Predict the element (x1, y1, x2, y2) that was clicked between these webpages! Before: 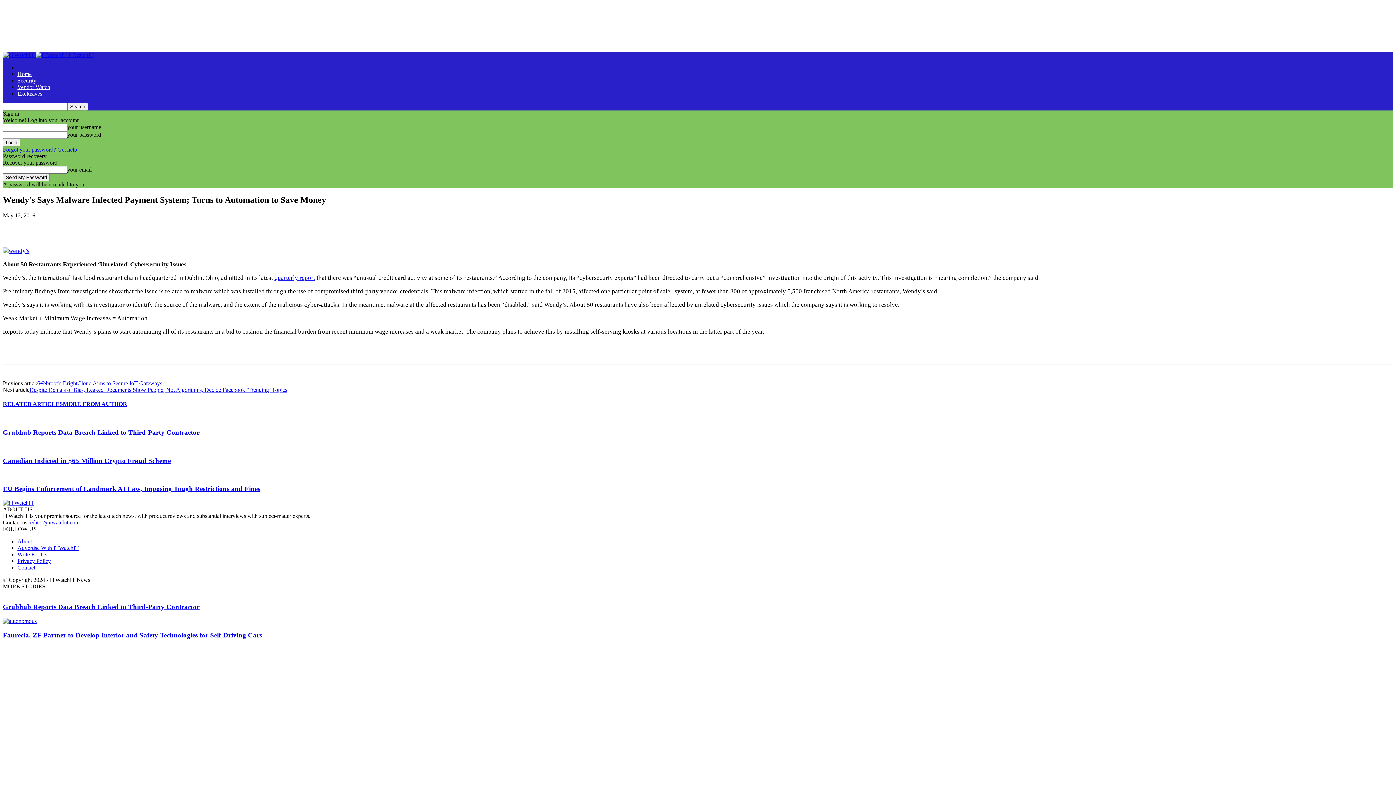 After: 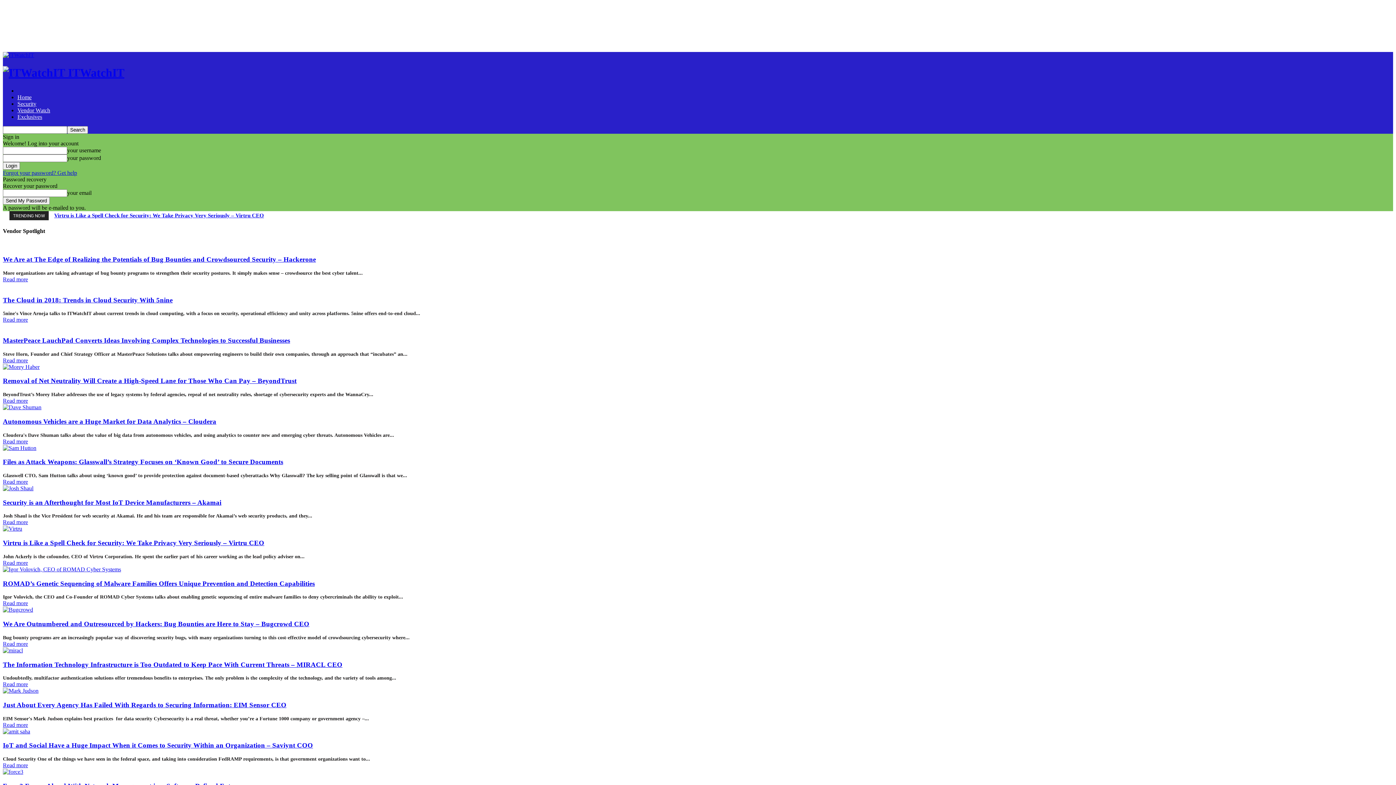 Action: label: Vendor Watch bbox: (17, 84, 50, 90)